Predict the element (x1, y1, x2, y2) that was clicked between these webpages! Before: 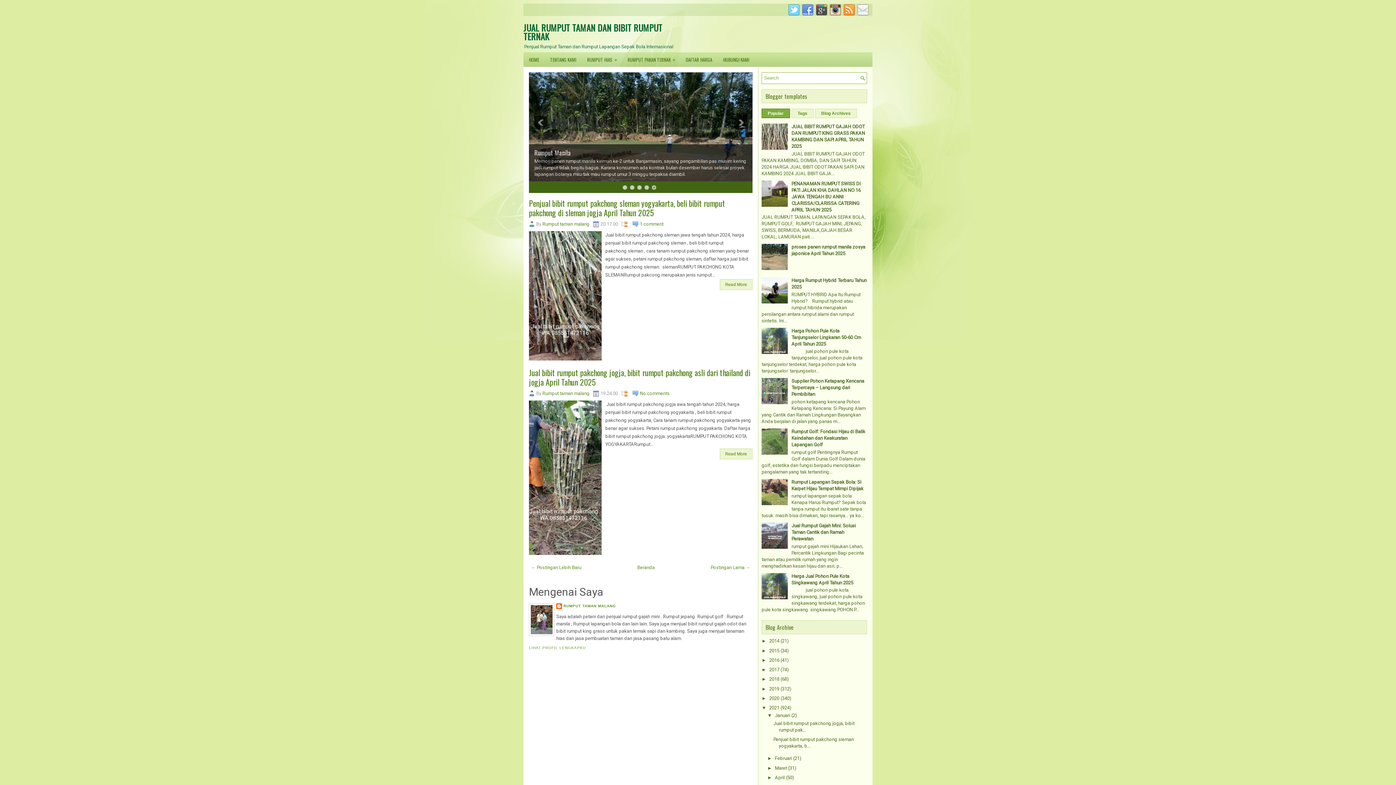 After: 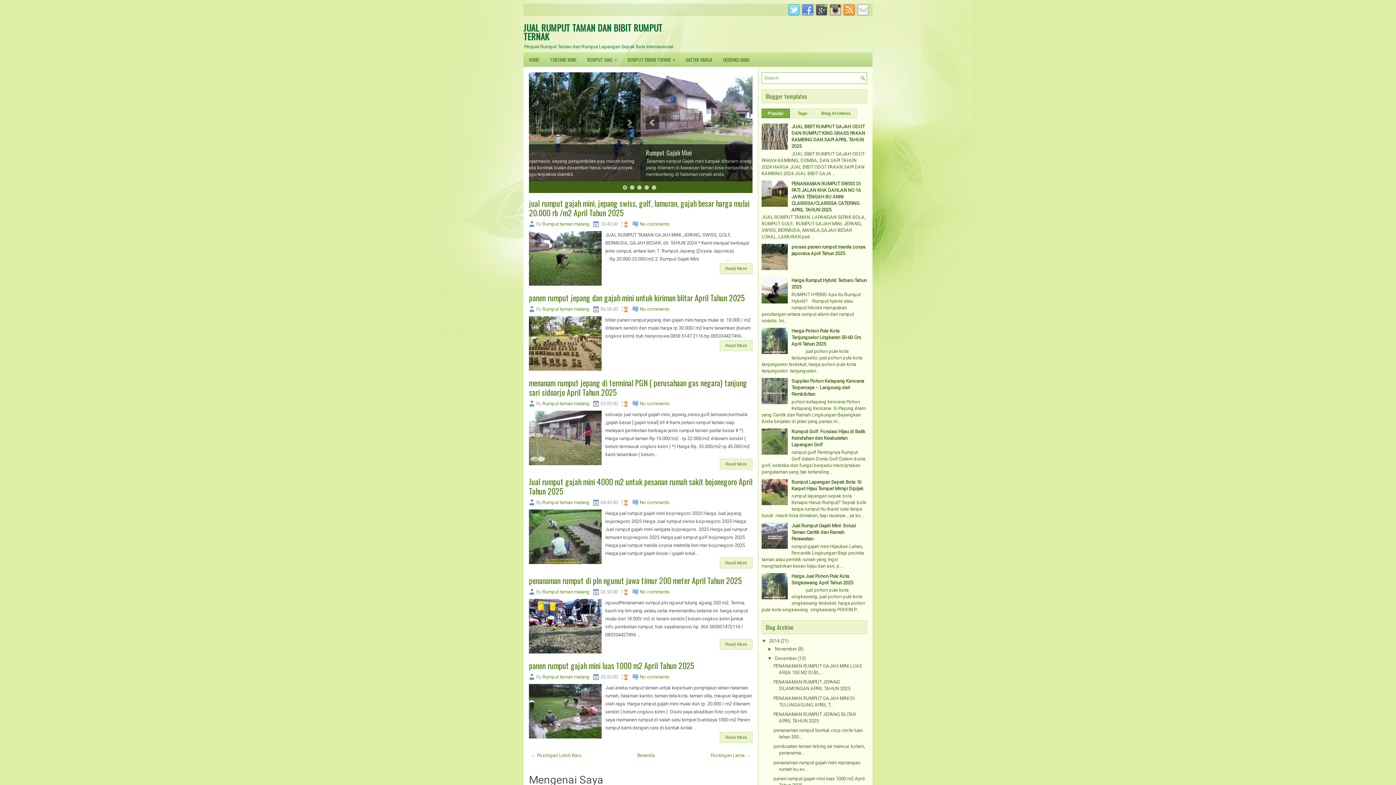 Action: label: 2014  bbox: (769, 638, 780, 644)